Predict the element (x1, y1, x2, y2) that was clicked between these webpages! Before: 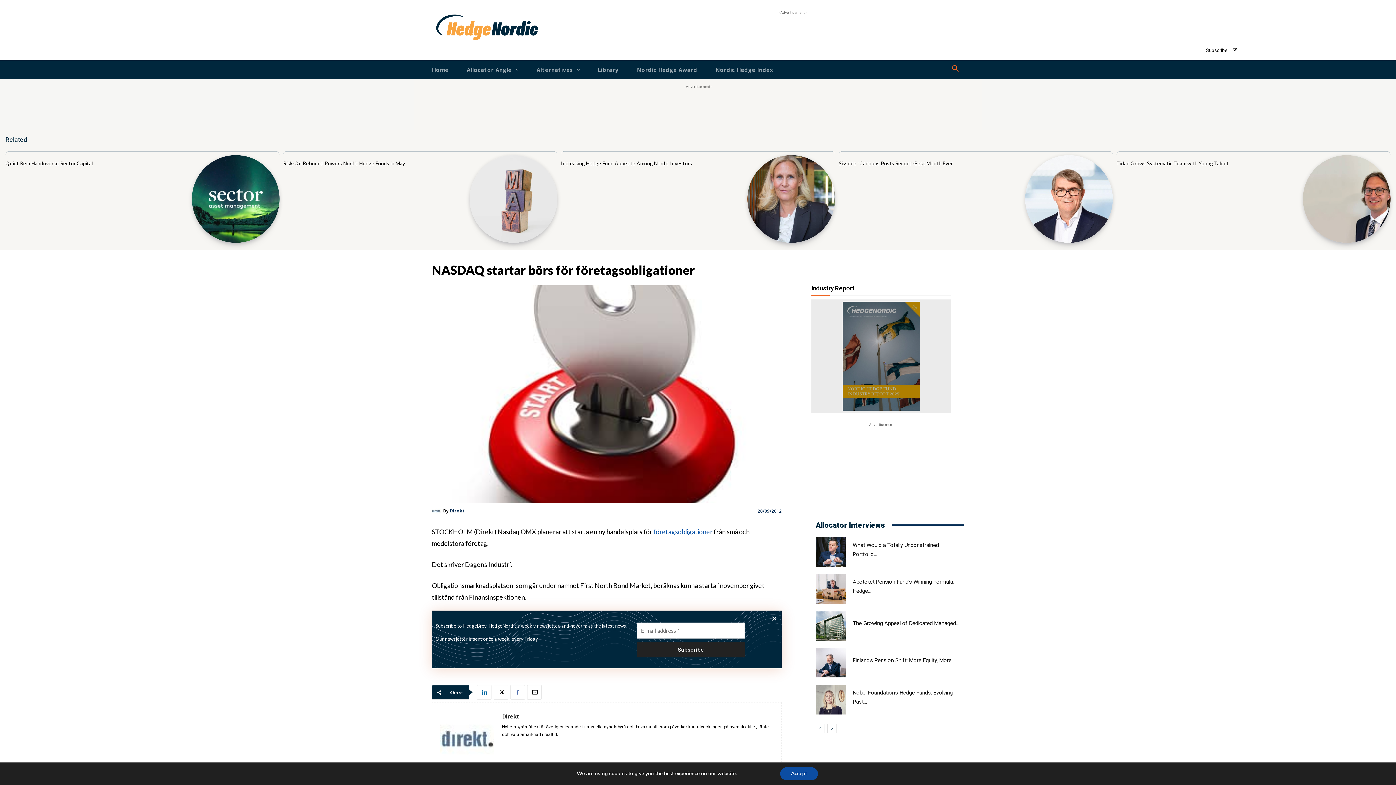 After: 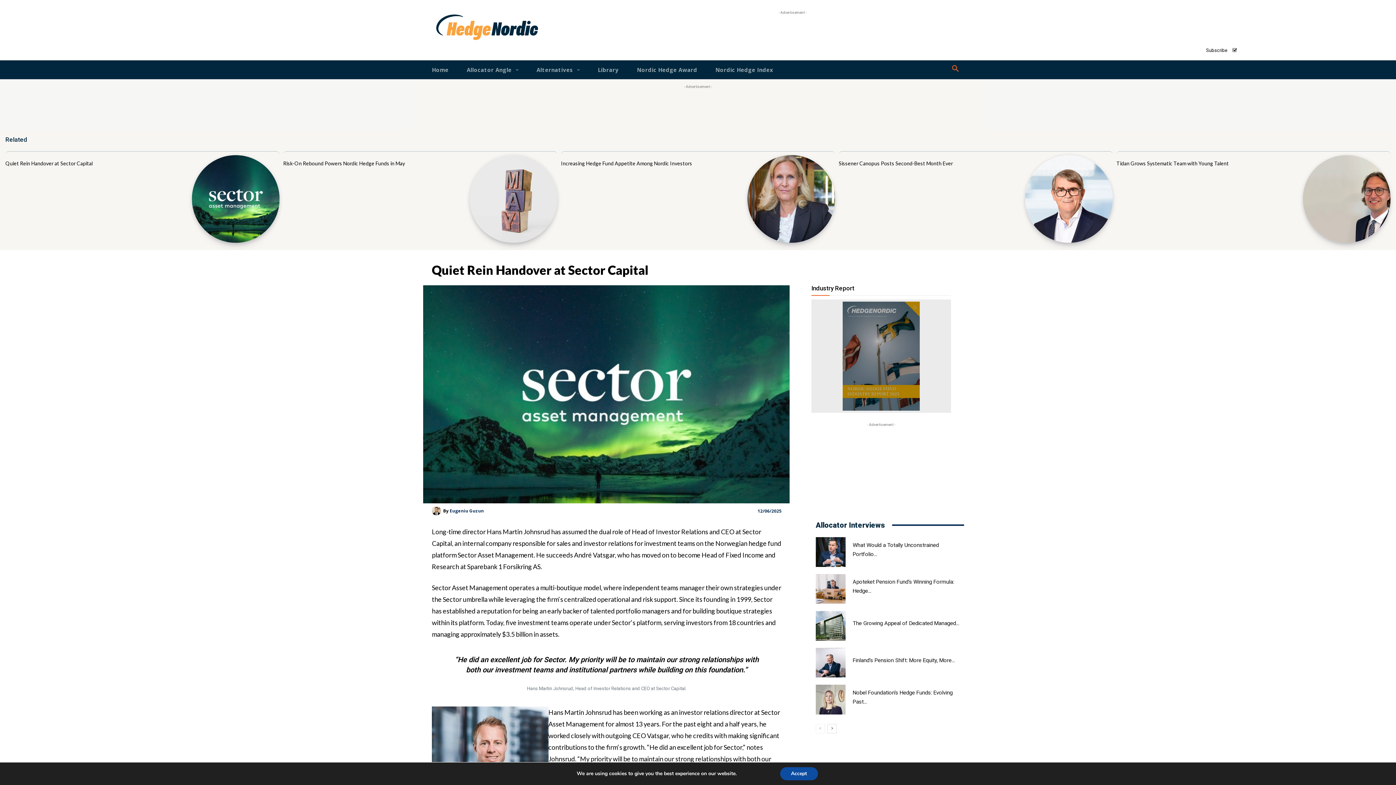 Action: bbox: (191, 155, 279, 242)